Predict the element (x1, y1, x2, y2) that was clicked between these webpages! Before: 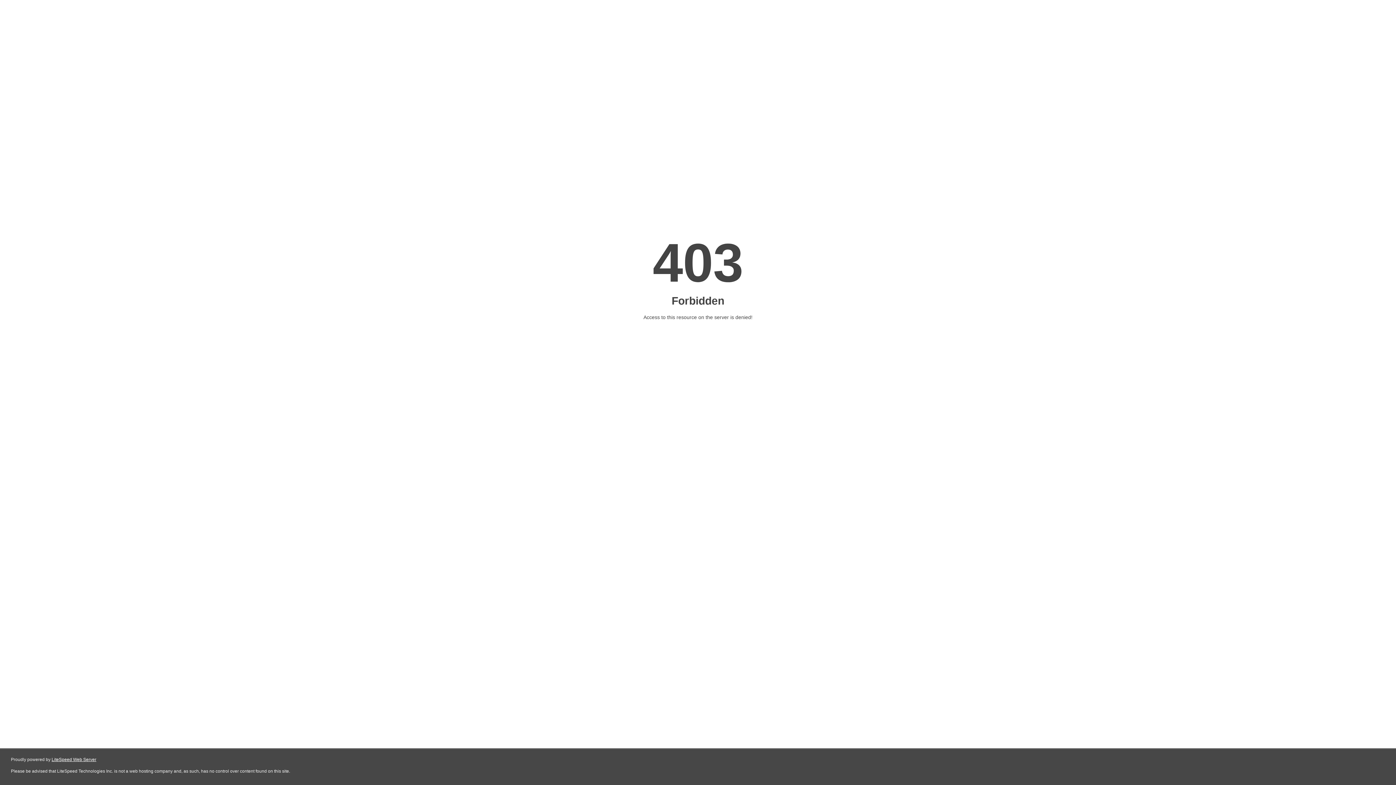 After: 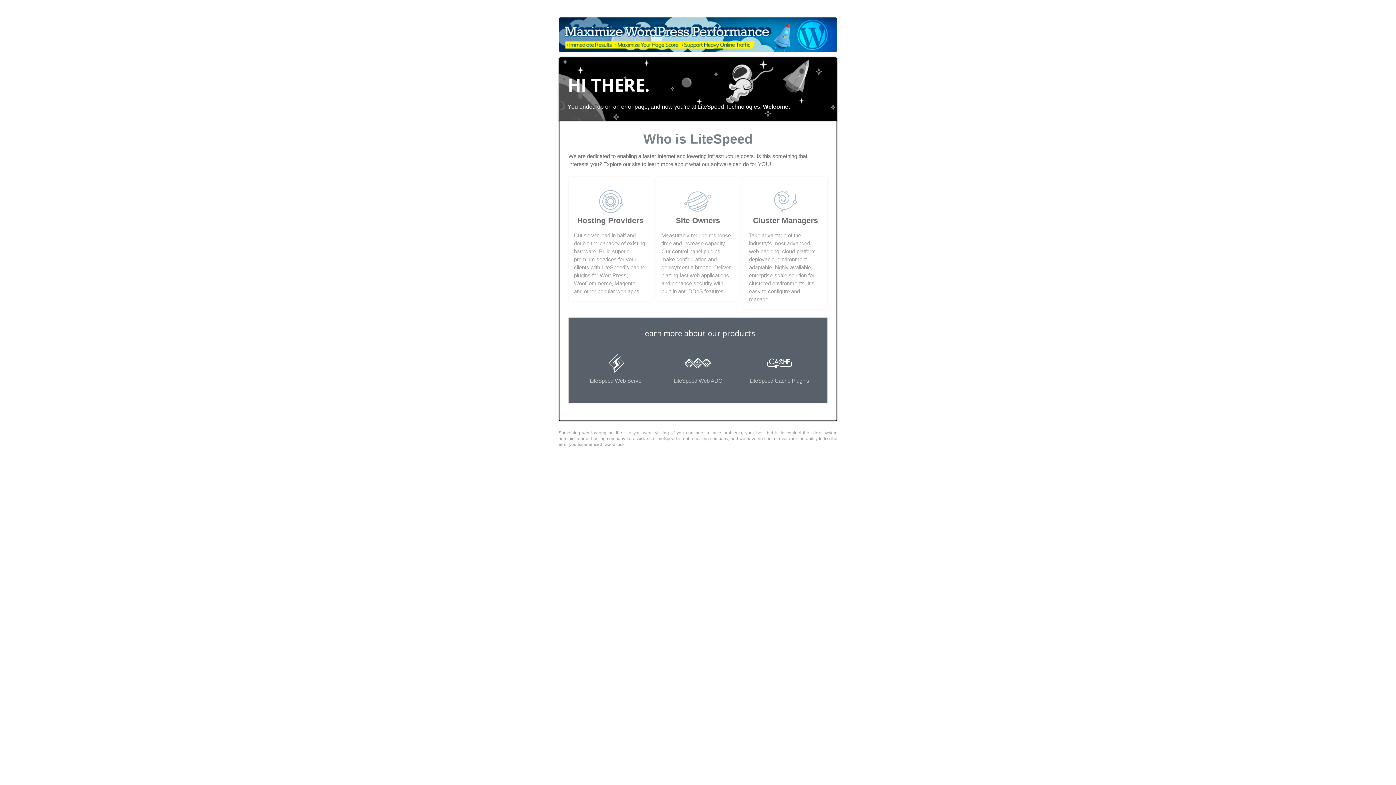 Action: label: LiteSpeed Web Server bbox: (51, 757, 96, 762)